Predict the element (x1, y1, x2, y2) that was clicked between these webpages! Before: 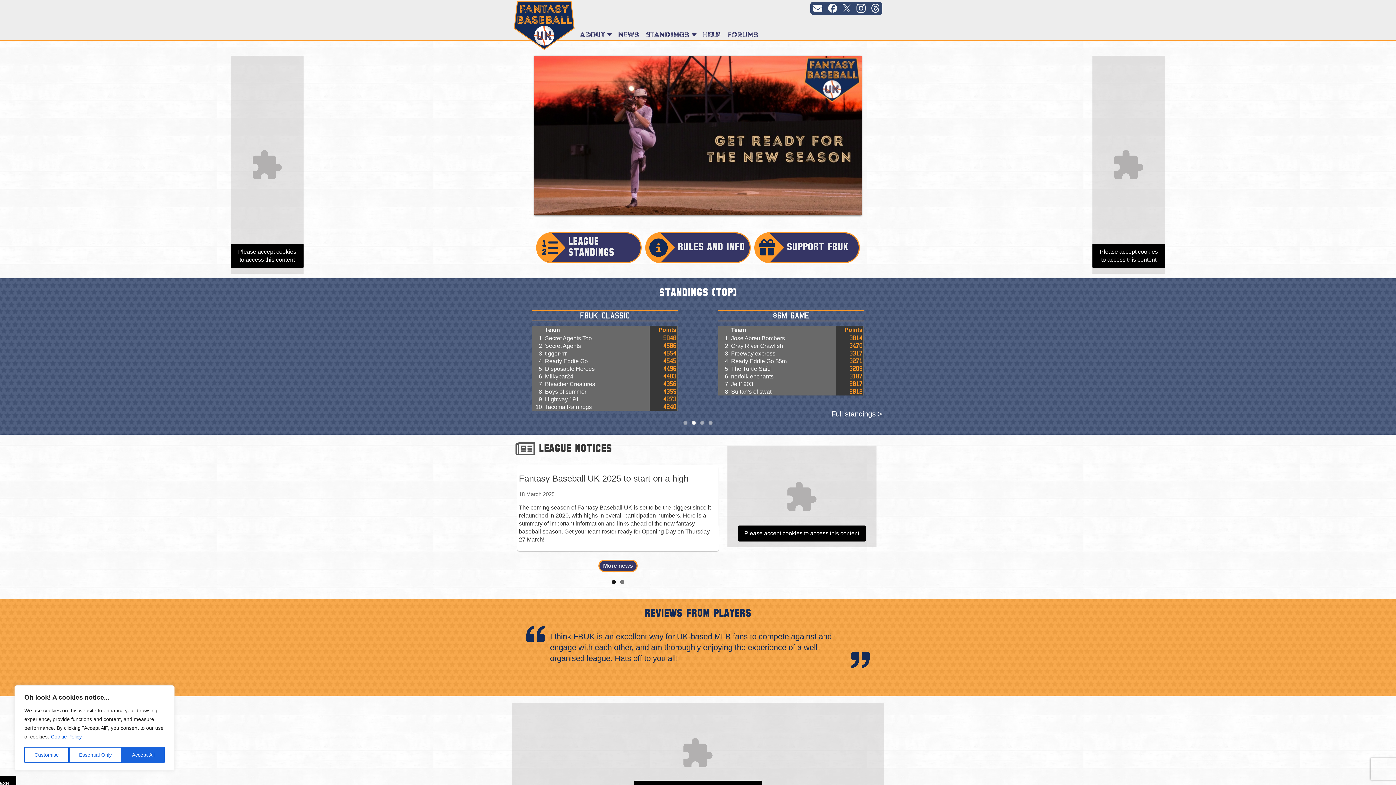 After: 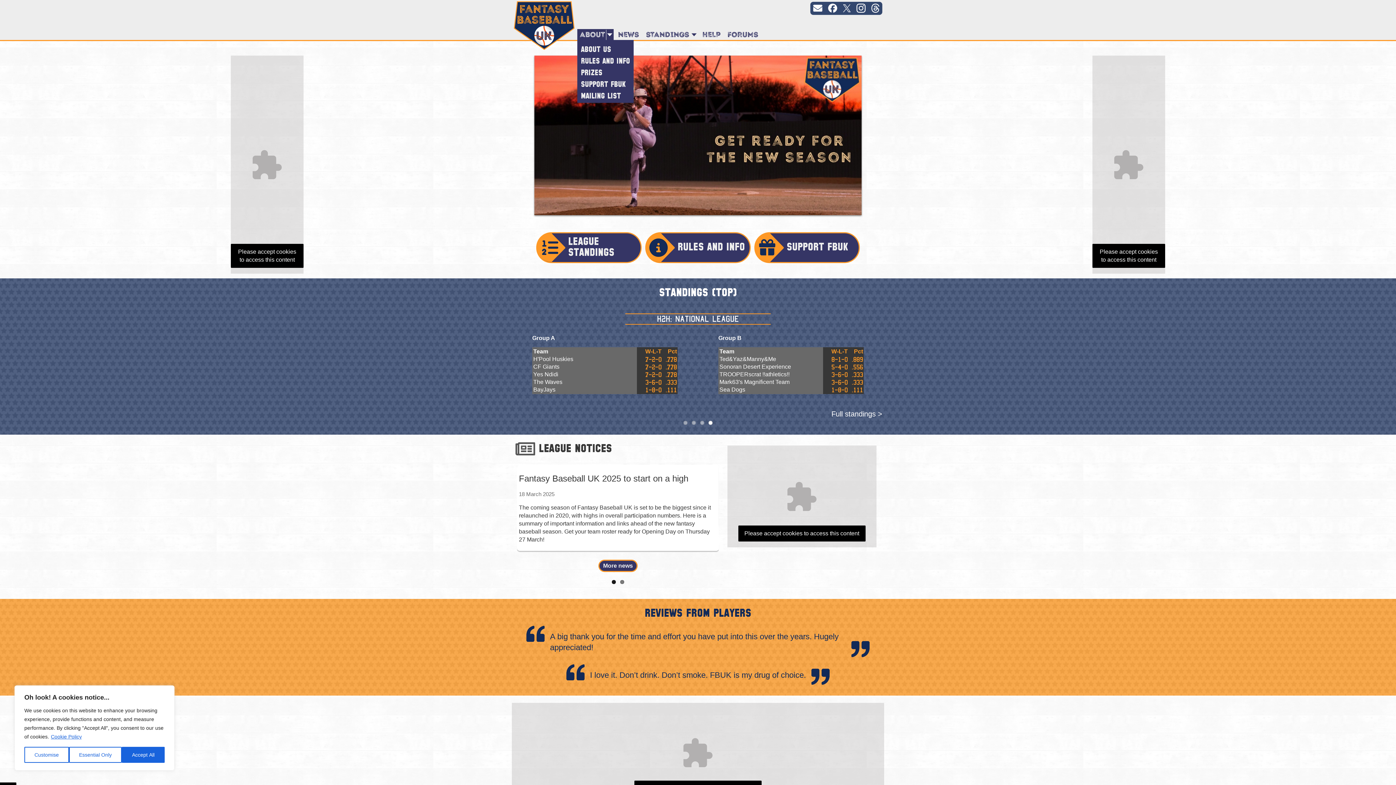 Action: bbox: (578, 29, 606, 40) label: ABOUT